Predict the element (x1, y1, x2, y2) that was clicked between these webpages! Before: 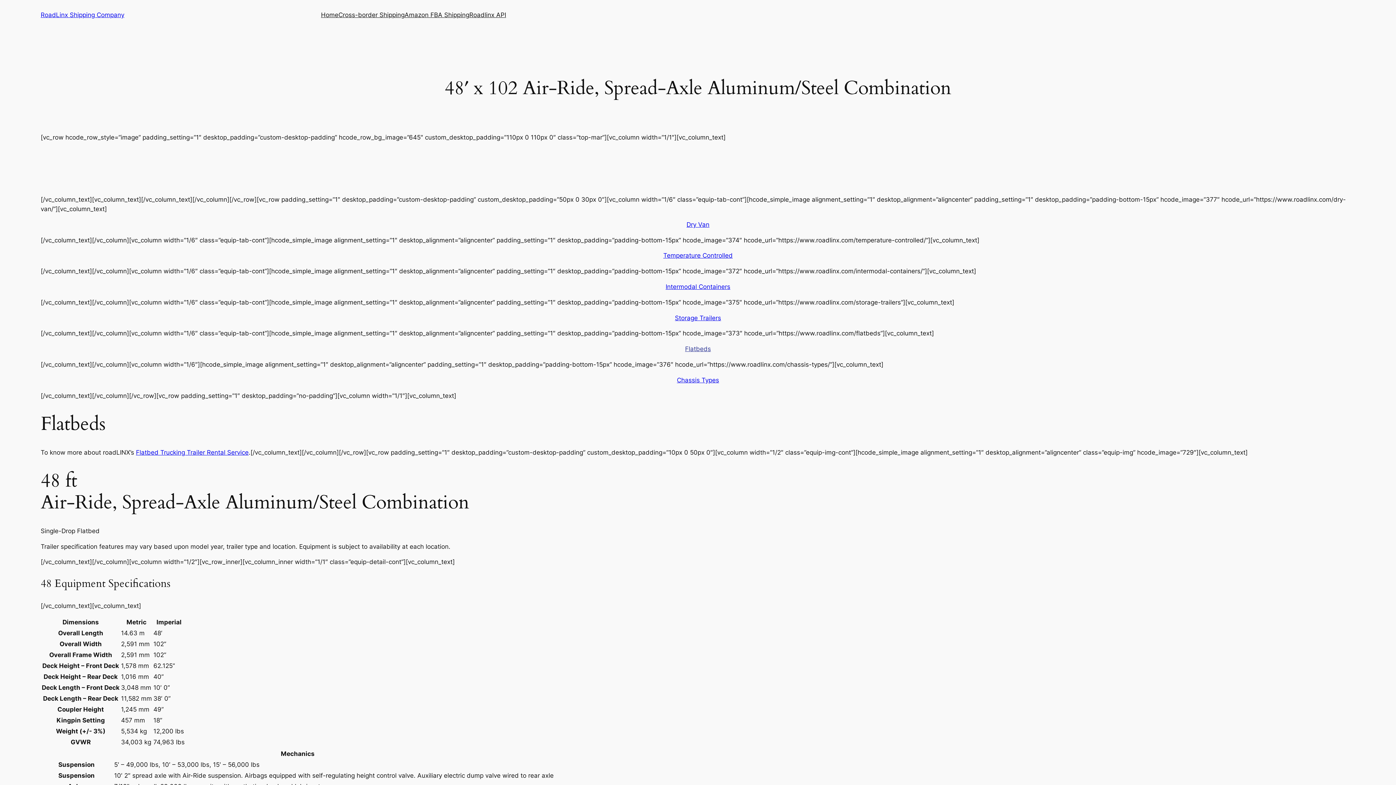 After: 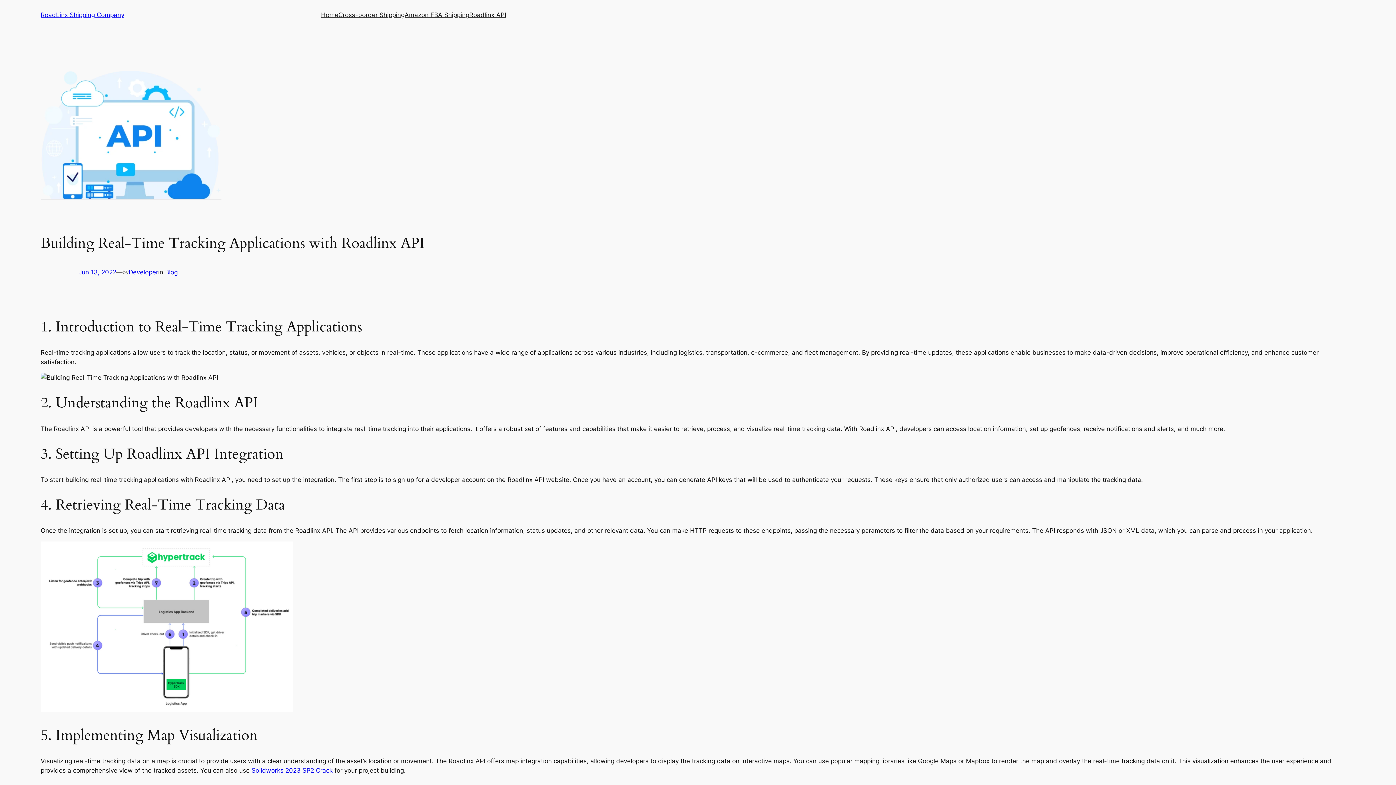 Action: label: Roadlinx API bbox: (469, 10, 506, 19)